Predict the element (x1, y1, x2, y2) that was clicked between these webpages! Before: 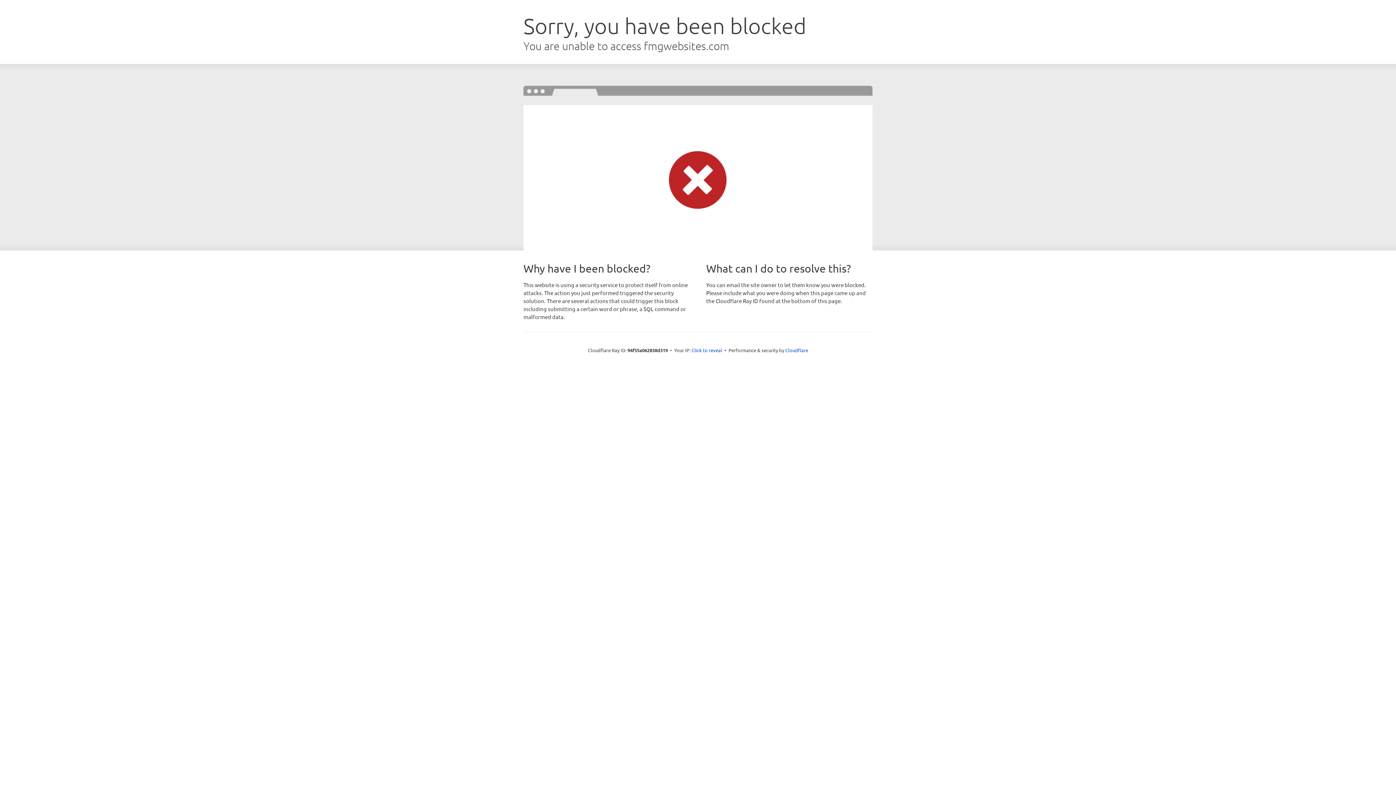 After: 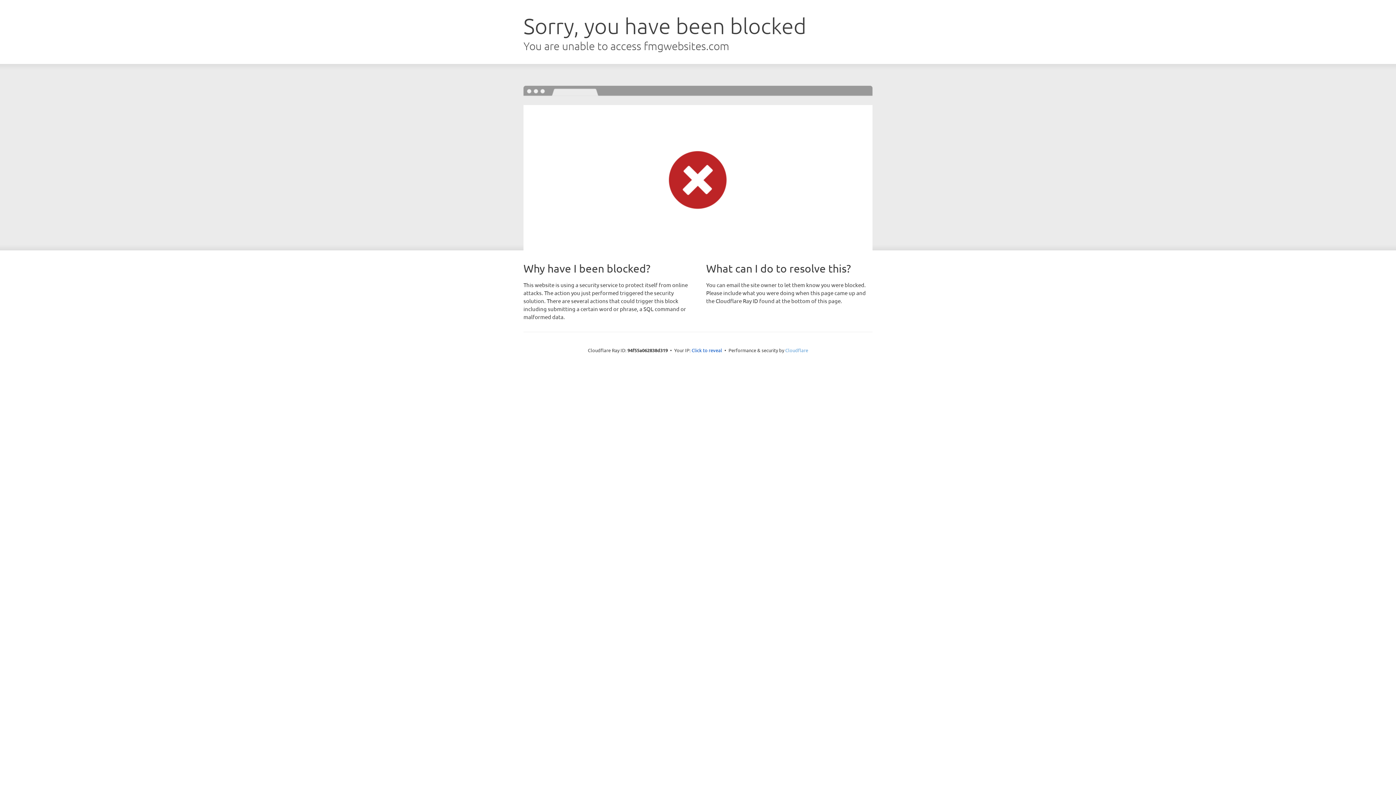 Action: label: Cloudflare bbox: (785, 347, 808, 353)